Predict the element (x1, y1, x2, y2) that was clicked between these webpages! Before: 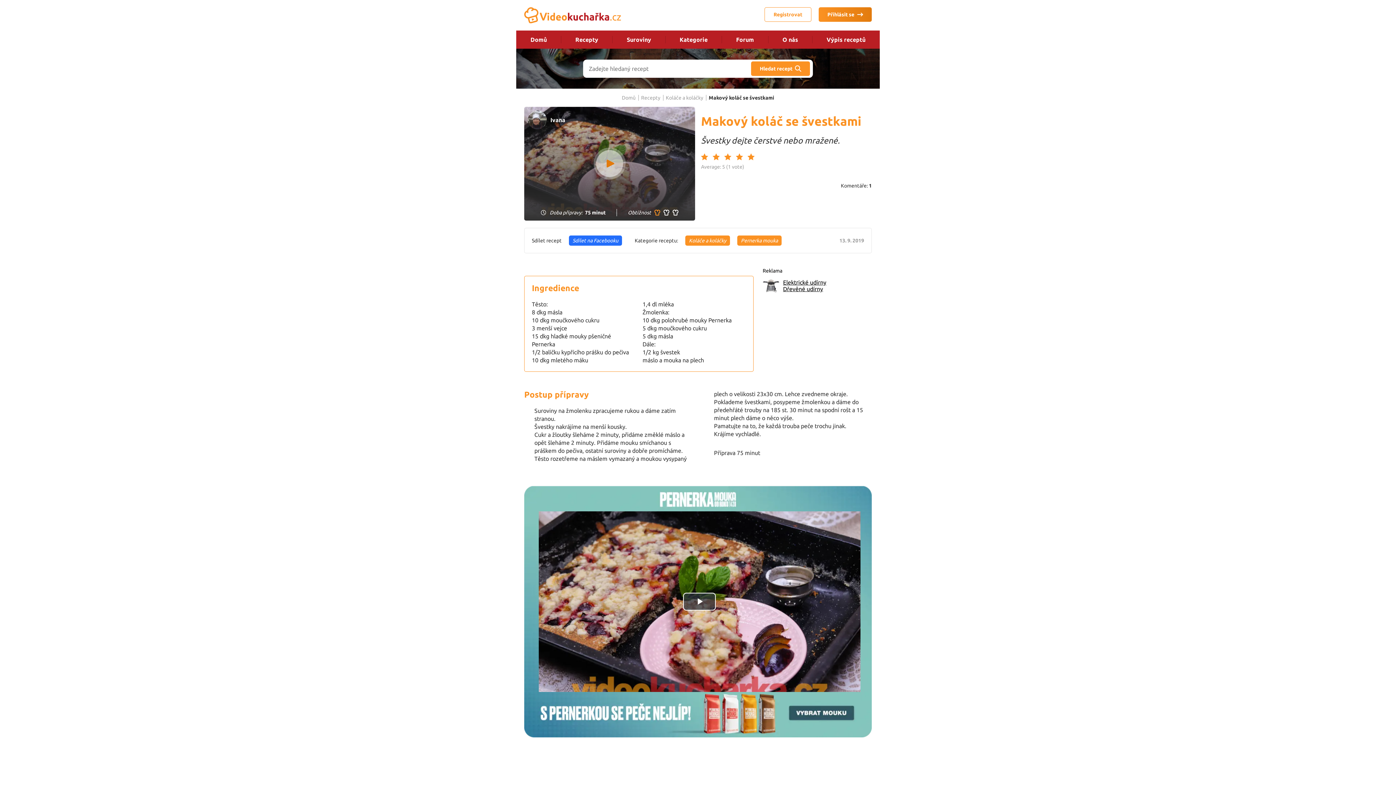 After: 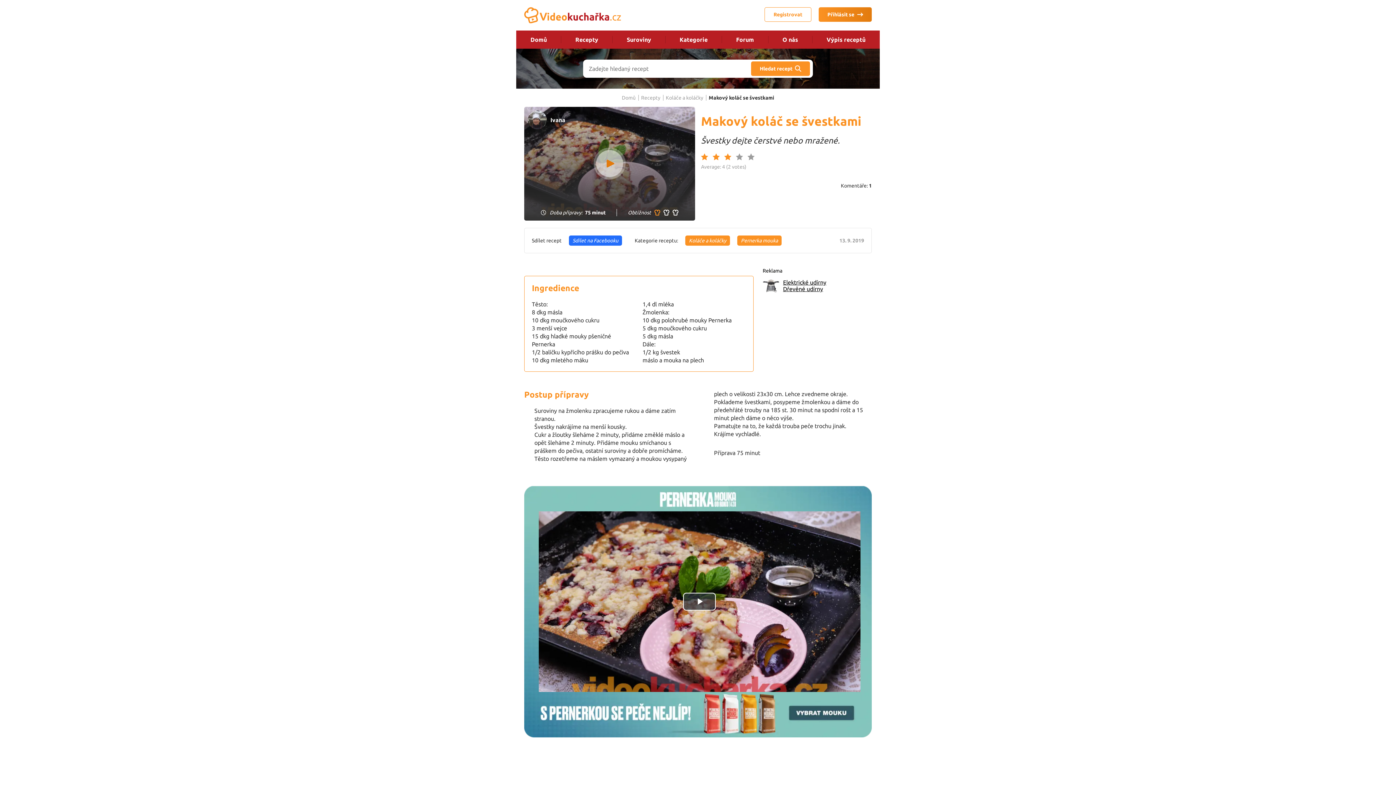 Action: label: Give Makový koláč se švestkami 3/5 bbox: (724, 152, 731, 160)